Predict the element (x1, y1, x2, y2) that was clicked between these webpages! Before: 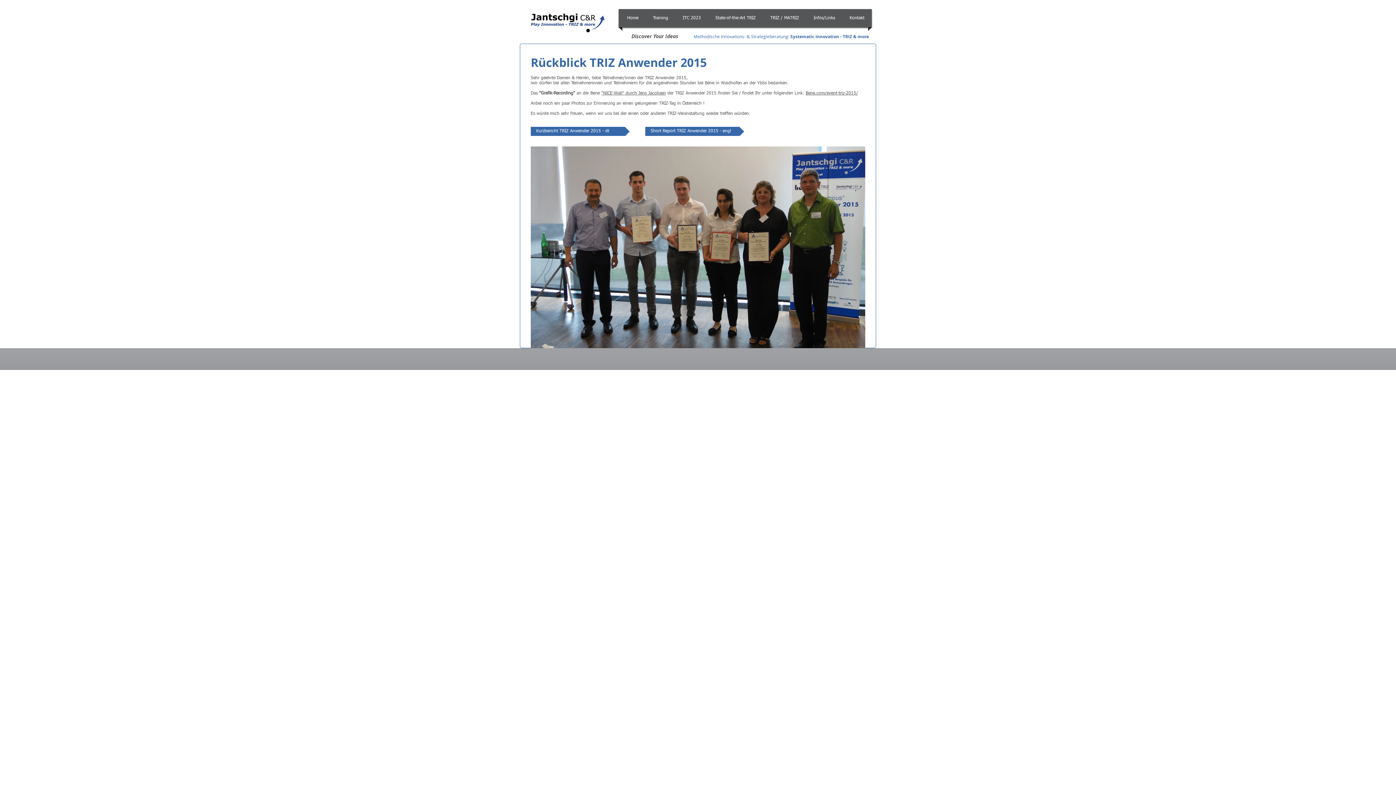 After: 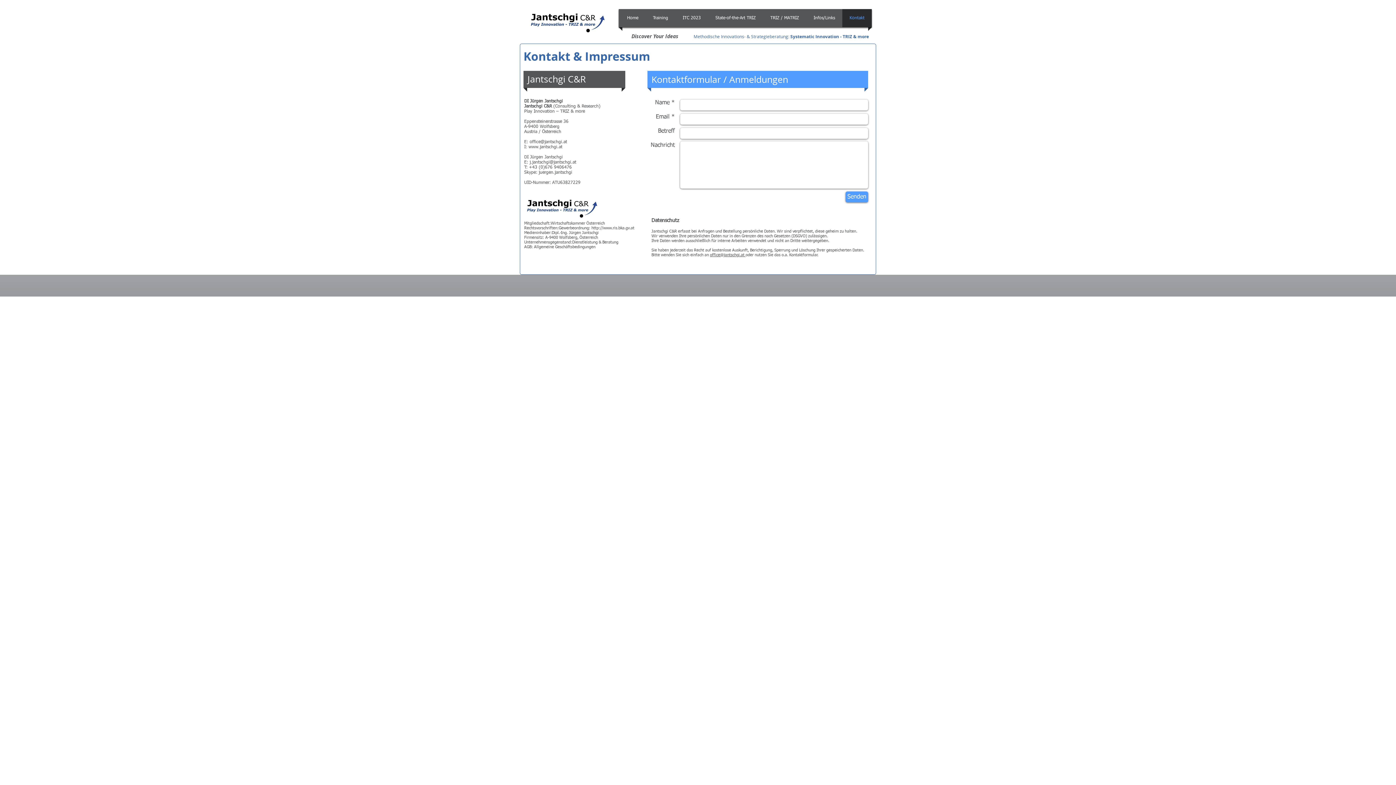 Action: bbox: (844, 9, 870, 27) label: Kontakt